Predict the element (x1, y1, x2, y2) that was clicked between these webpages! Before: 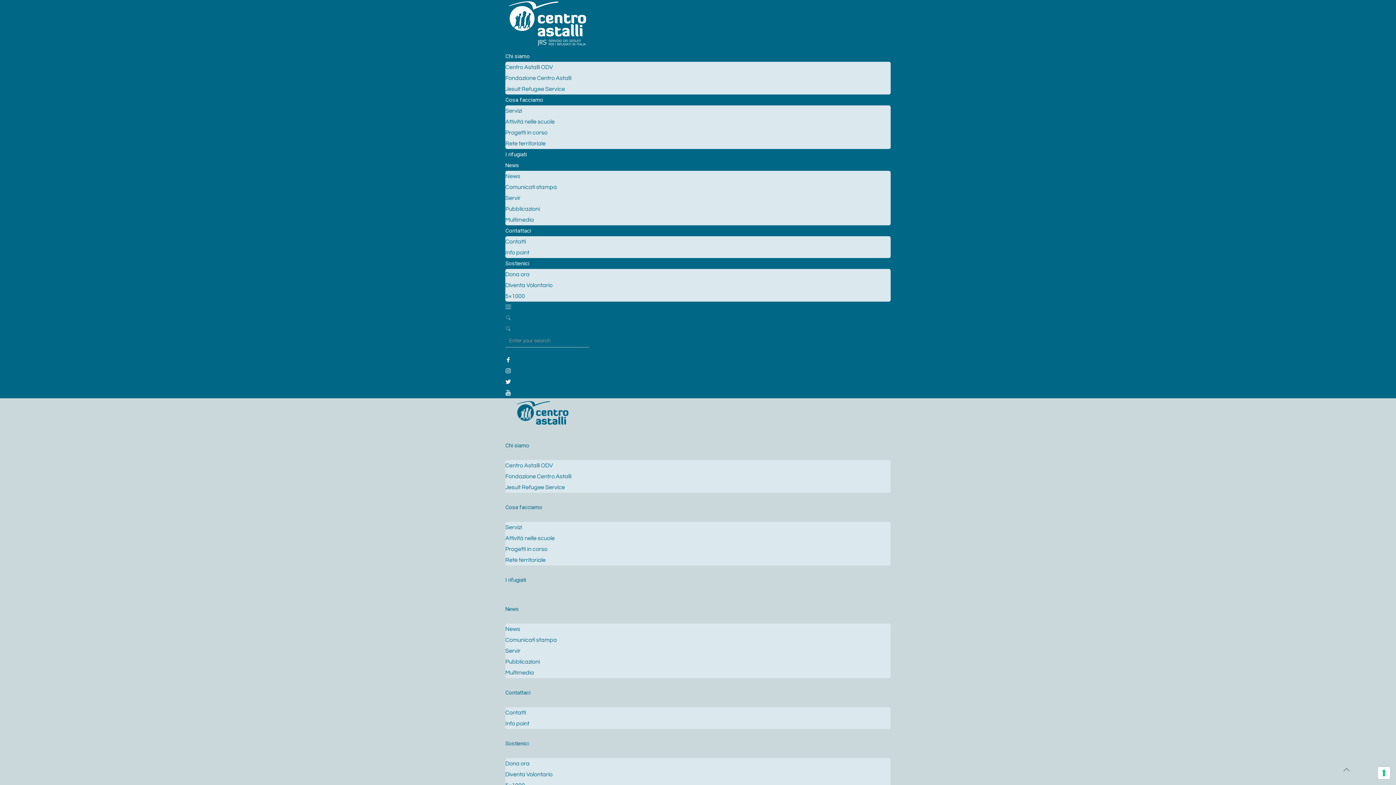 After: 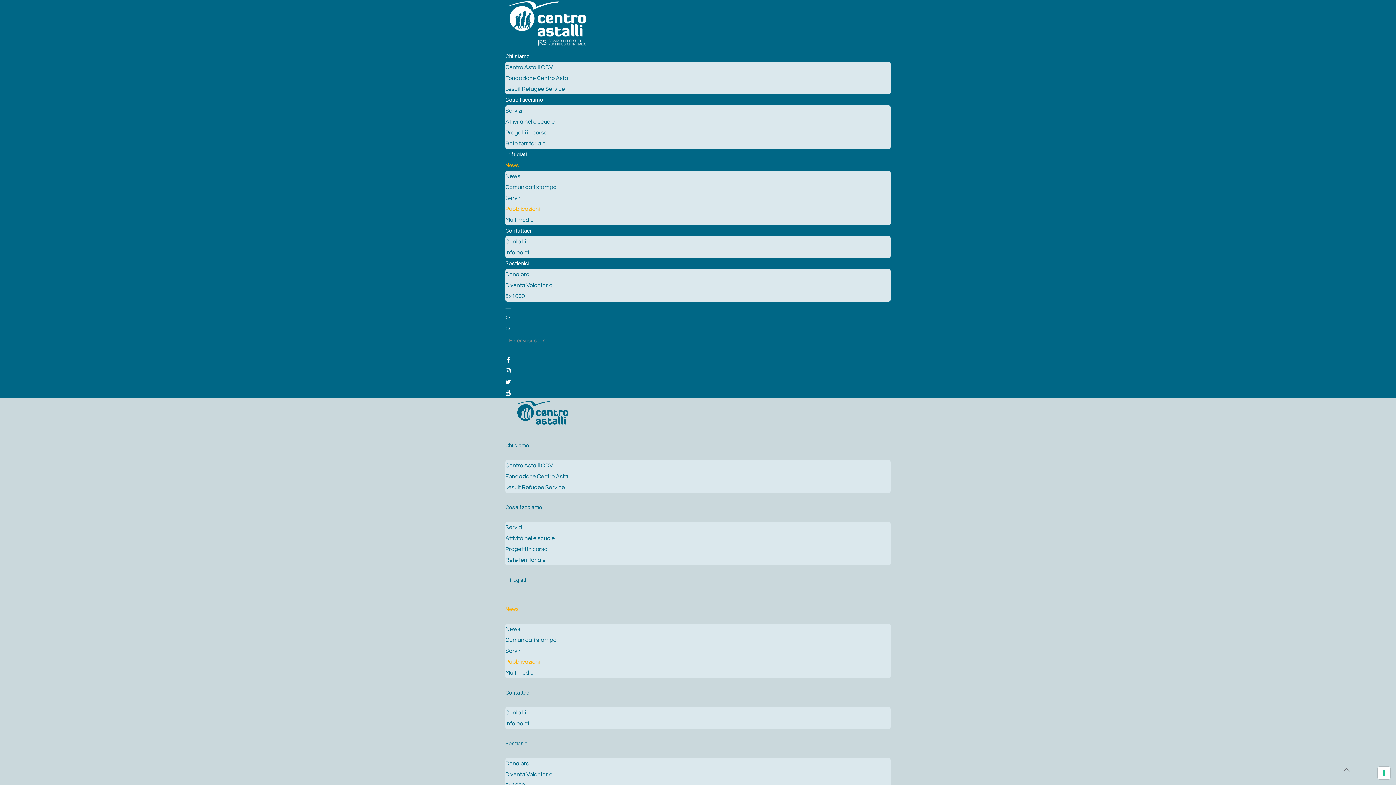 Action: label: Pubblicazioni bbox: (505, 206, 540, 212)